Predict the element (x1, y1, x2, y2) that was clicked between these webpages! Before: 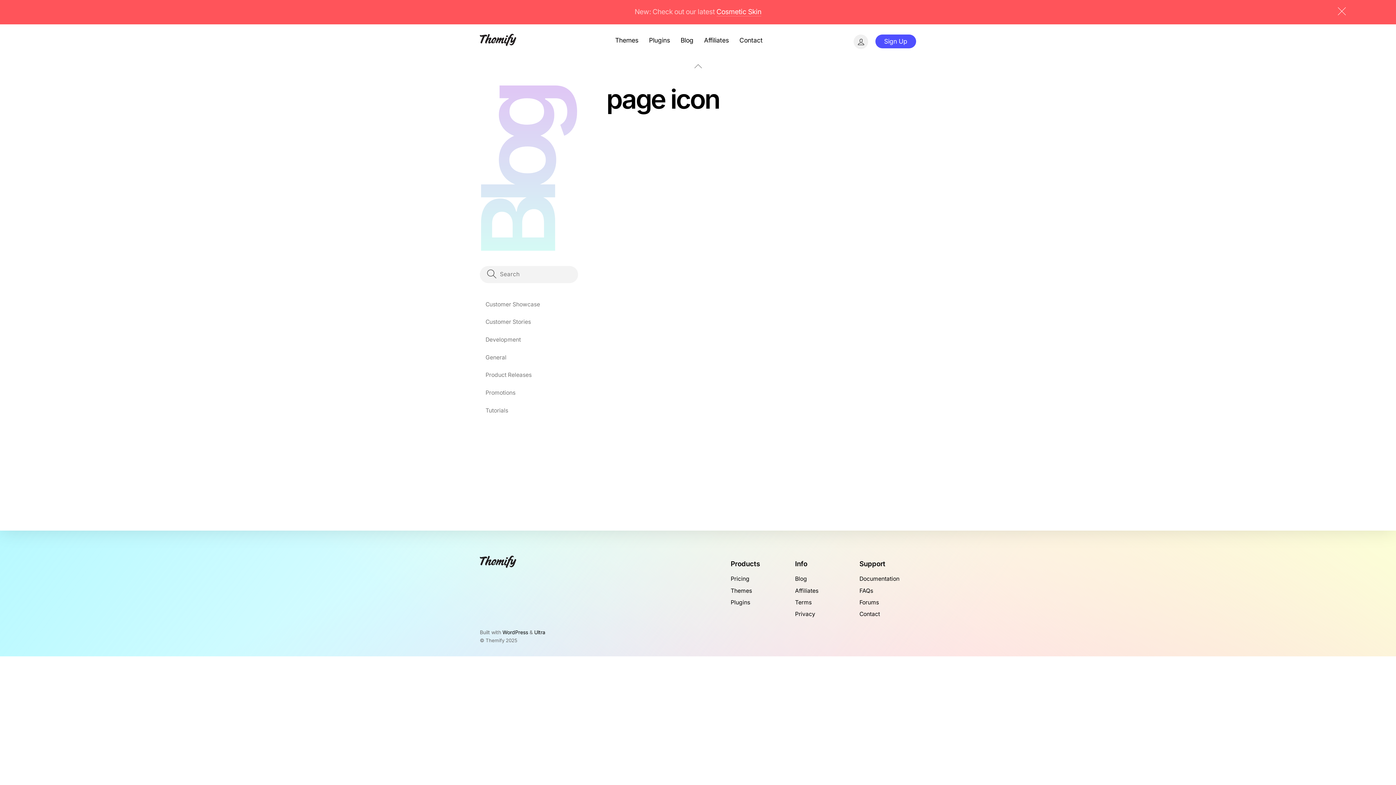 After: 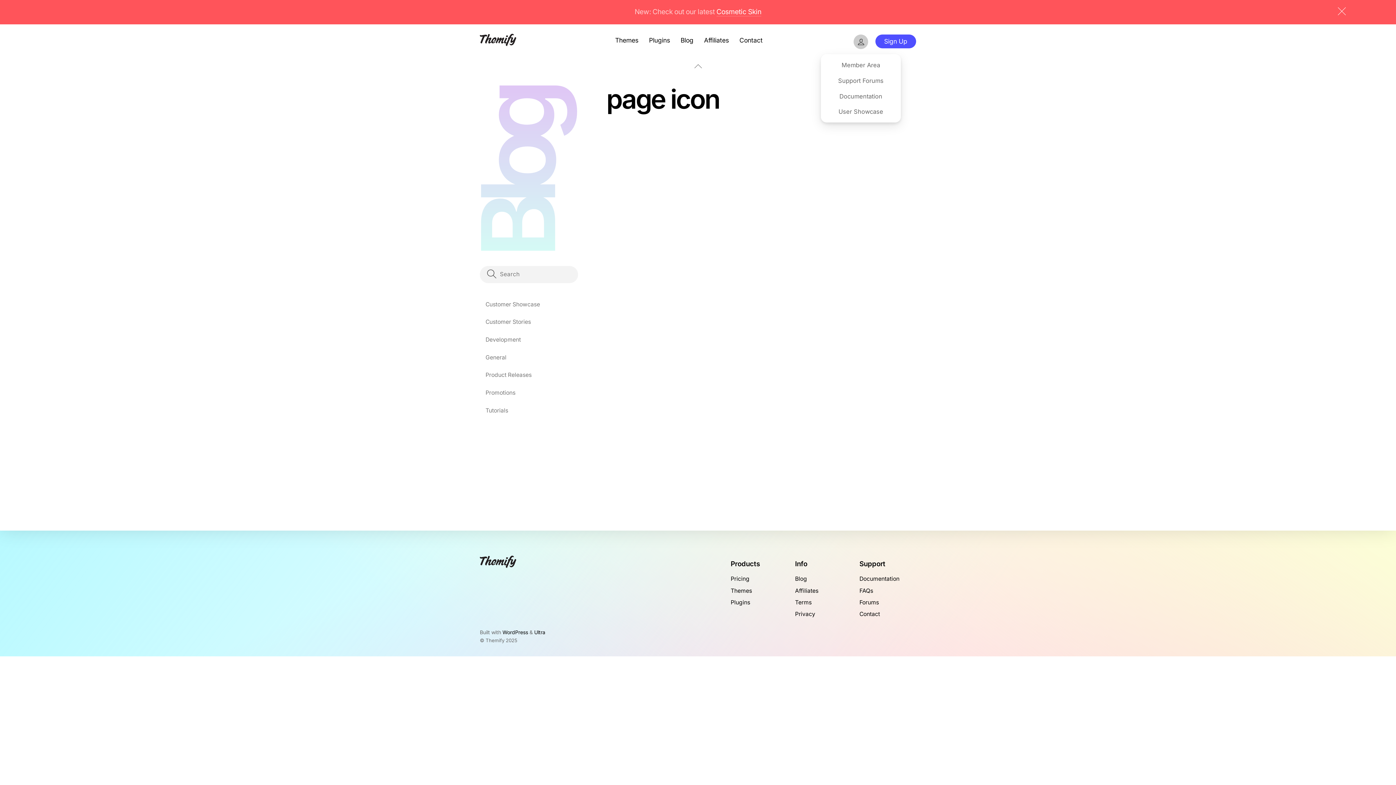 Action: bbox: (853, 34, 868, 49) label: Member